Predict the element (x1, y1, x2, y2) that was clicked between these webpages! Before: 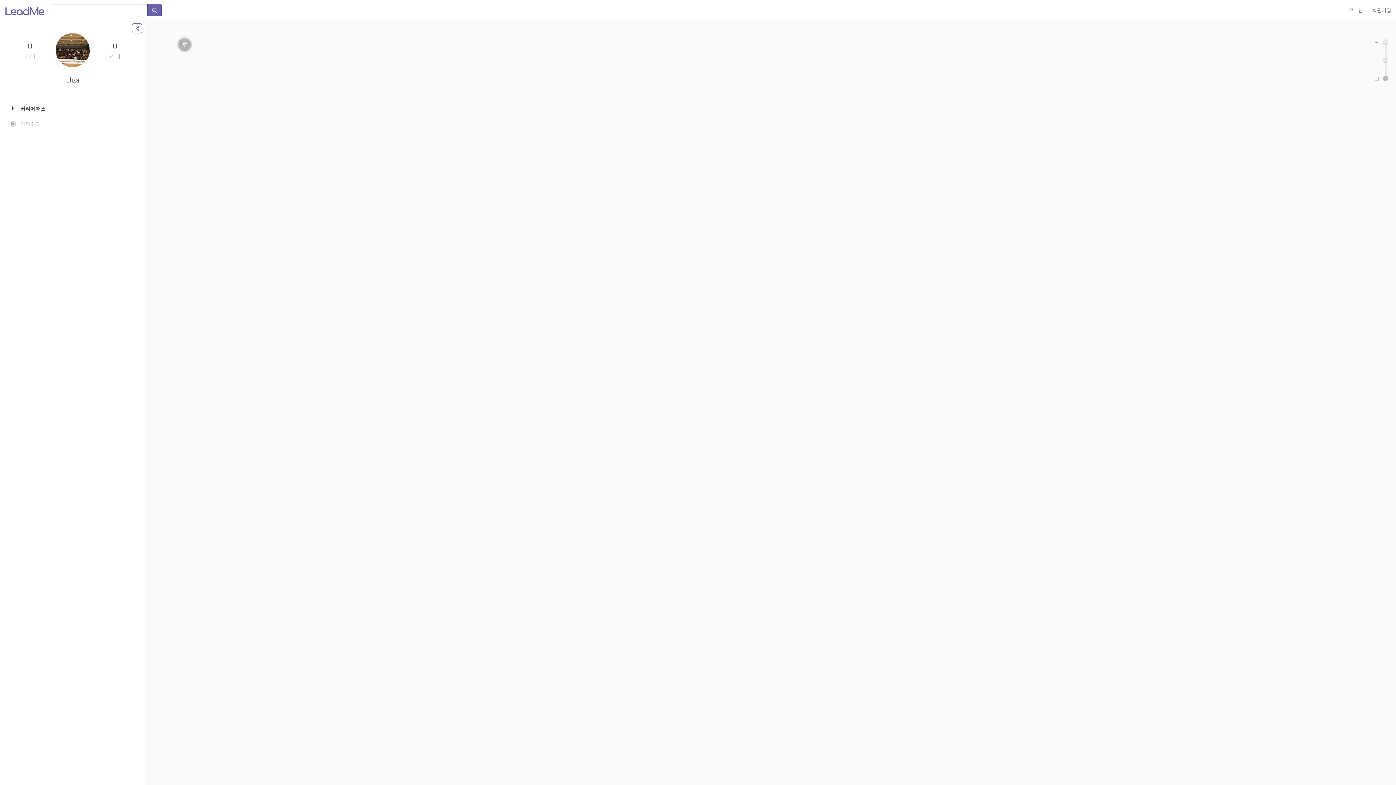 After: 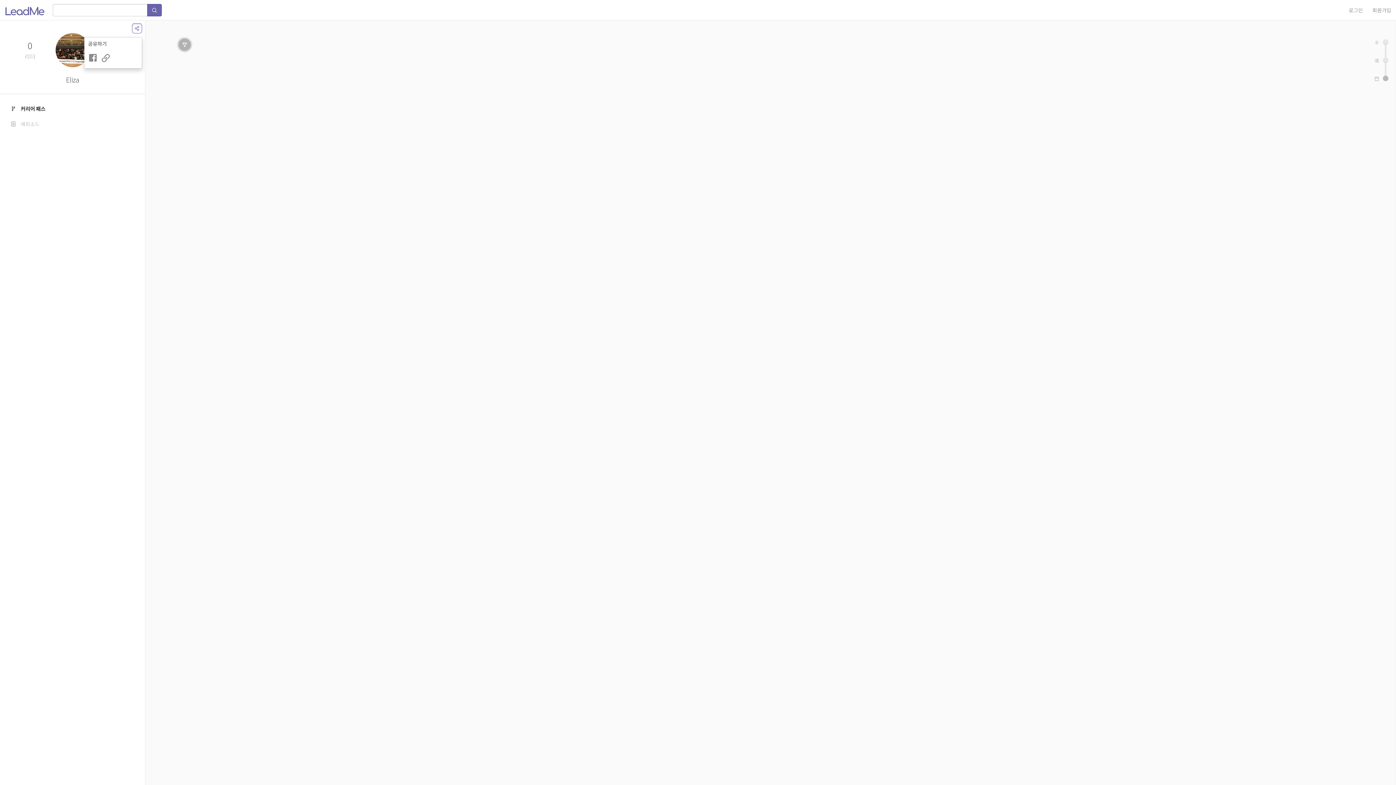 Action: bbox: (132, 23, 142, 33)